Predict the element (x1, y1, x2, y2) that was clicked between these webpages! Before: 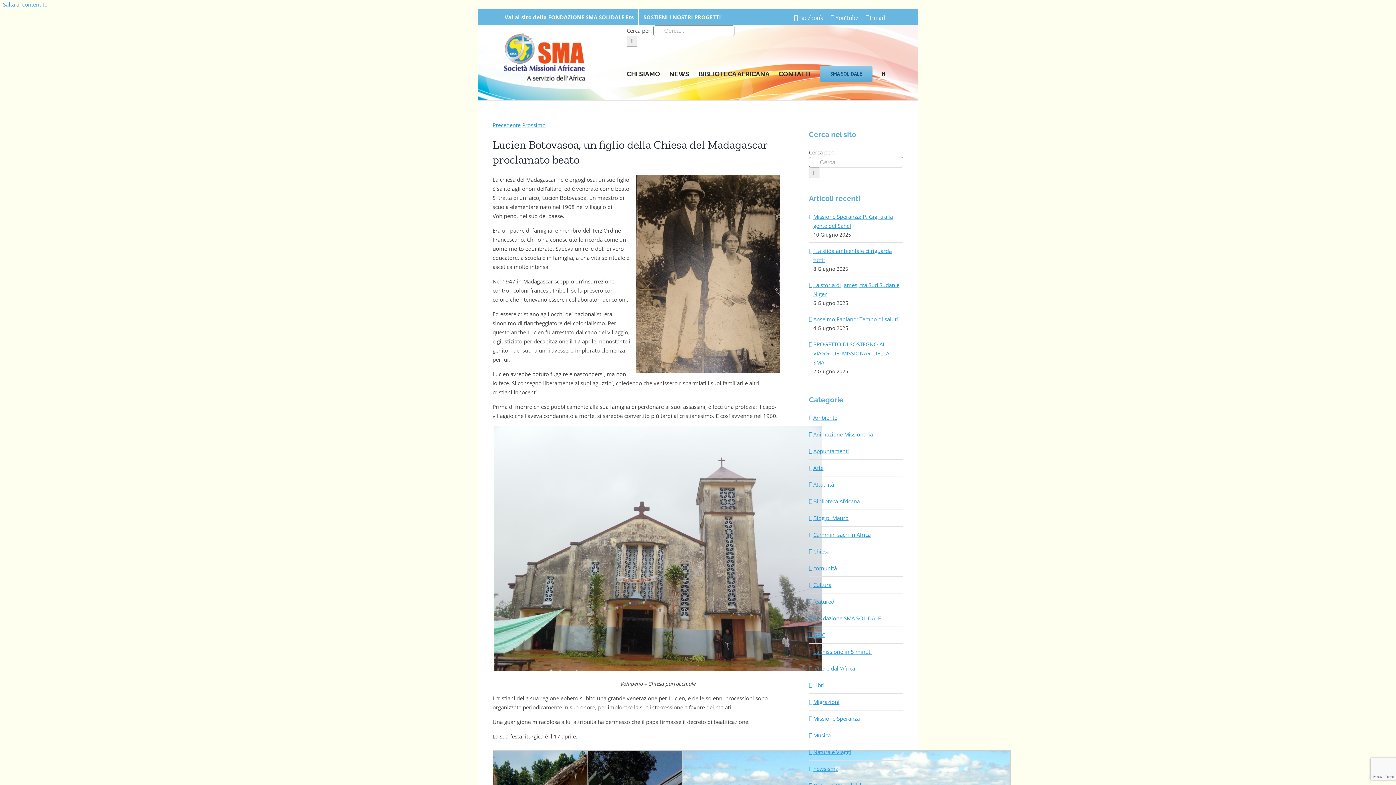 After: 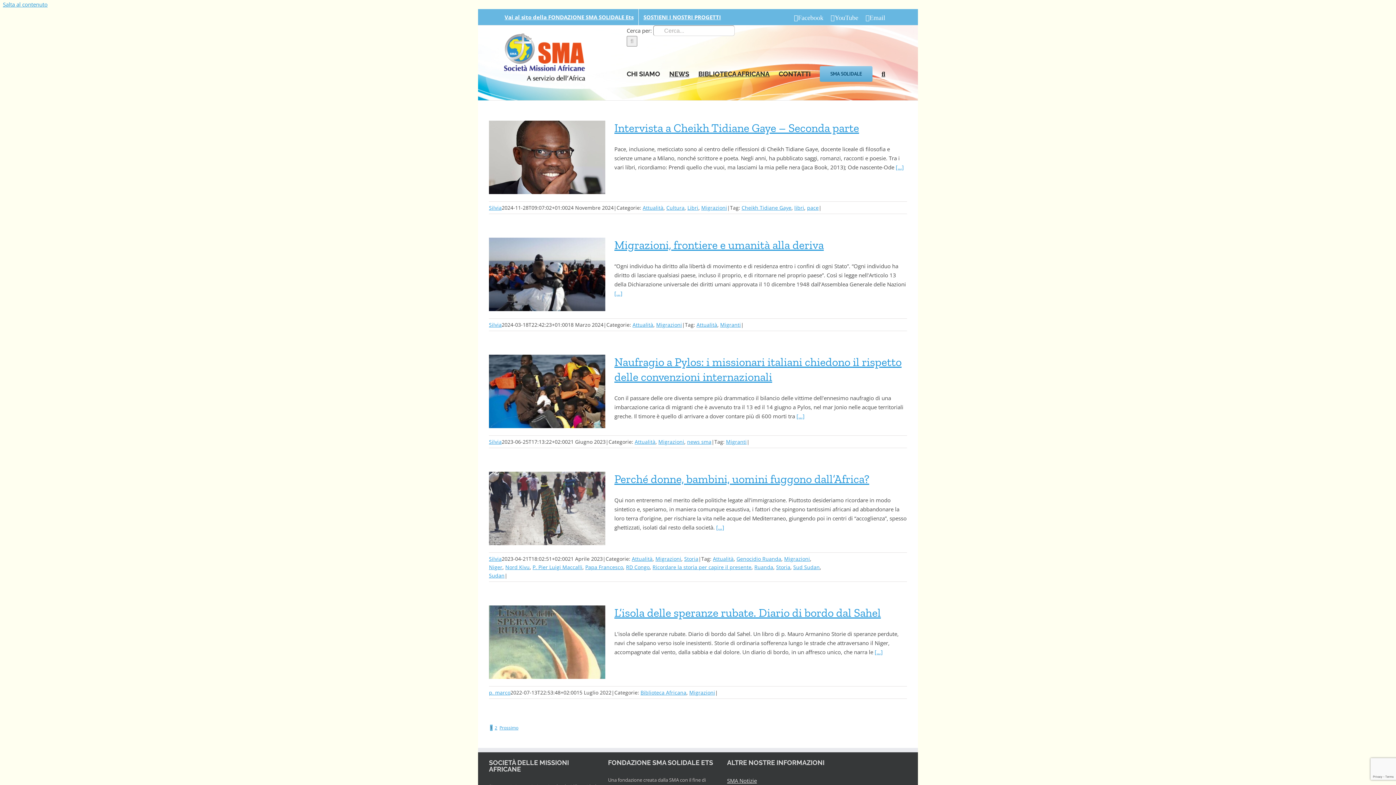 Action: label: Migrazioni bbox: (813, 697, 900, 707)